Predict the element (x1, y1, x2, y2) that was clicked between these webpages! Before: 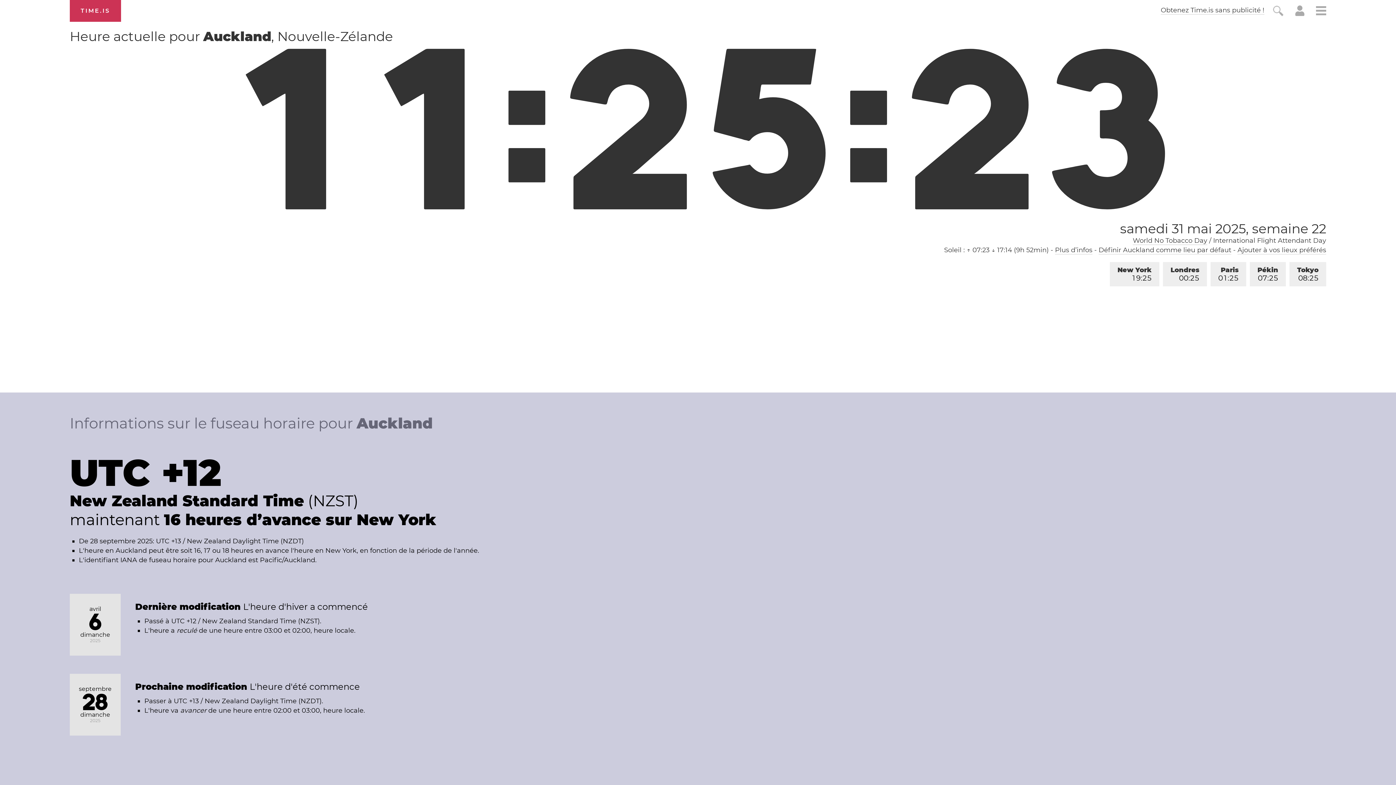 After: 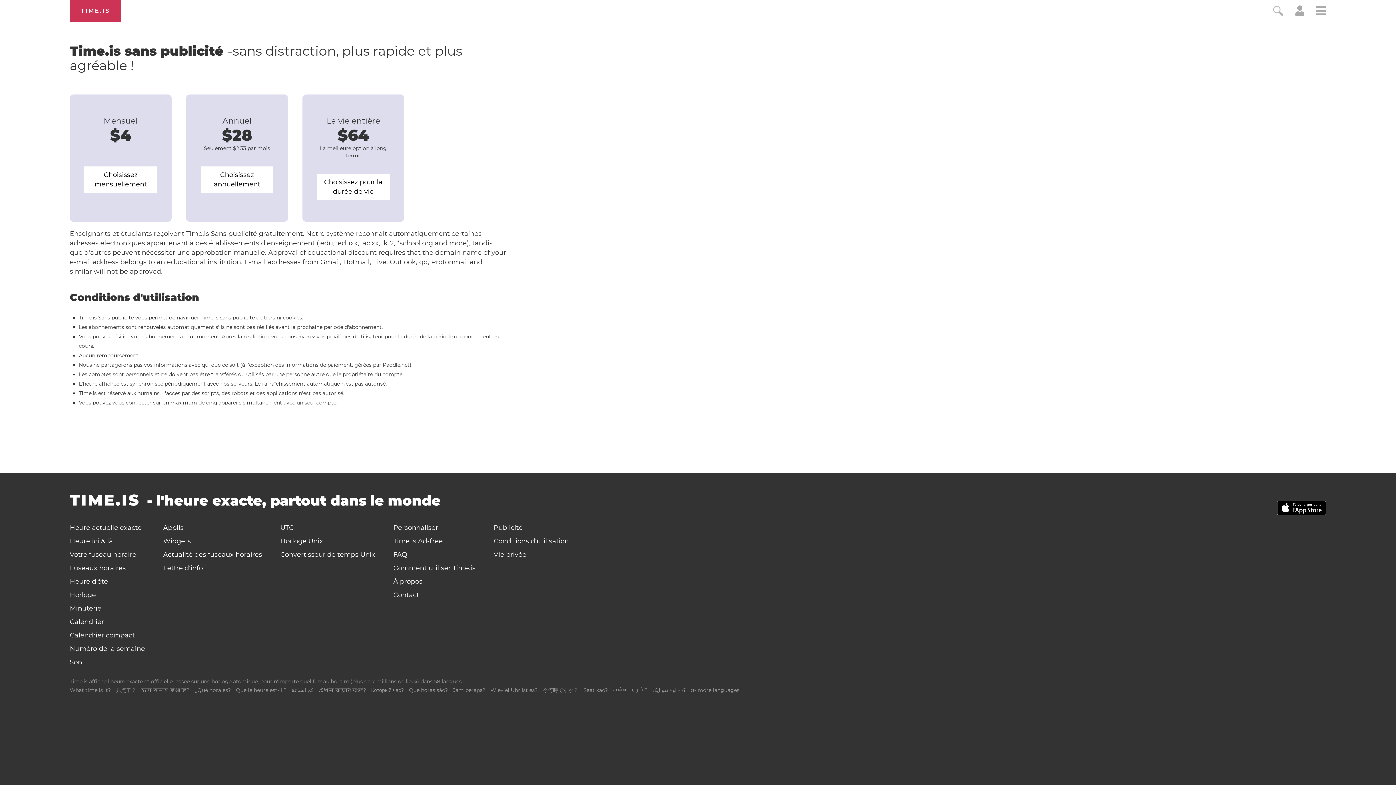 Action: label: Obtenez Time.is sans publicité ! bbox: (1161, 6, 1264, 14)